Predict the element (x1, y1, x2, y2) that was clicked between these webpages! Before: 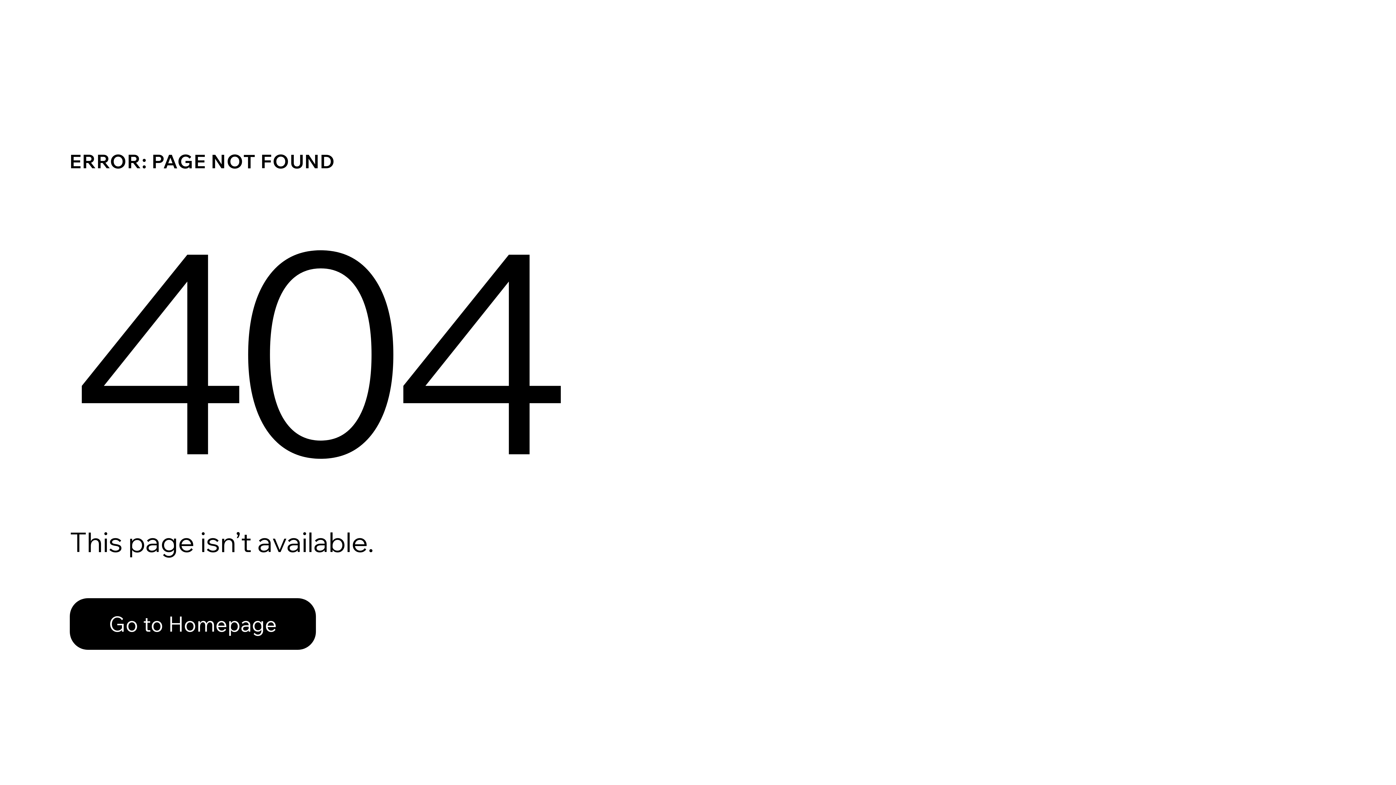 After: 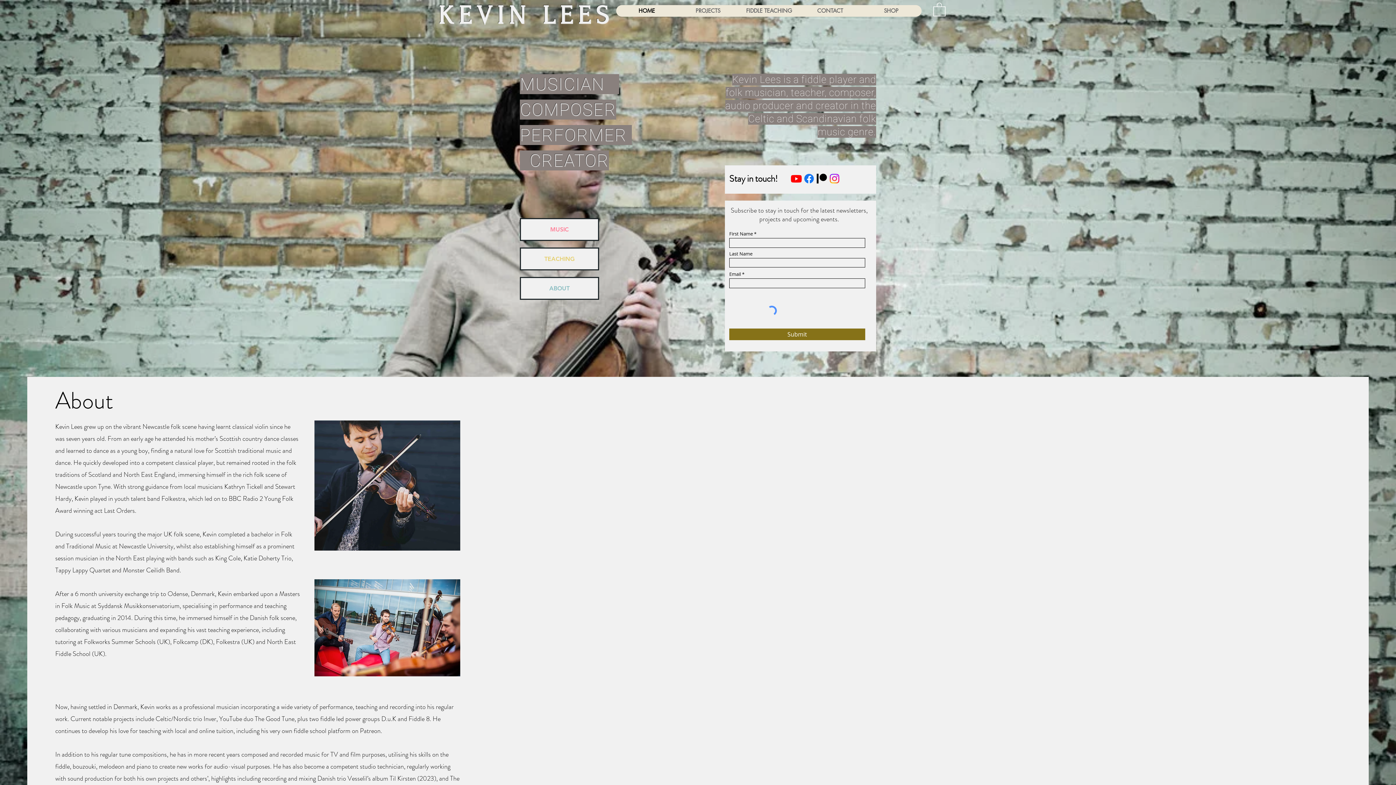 Action: label: Go to Homepage bbox: (69, 598, 316, 650)